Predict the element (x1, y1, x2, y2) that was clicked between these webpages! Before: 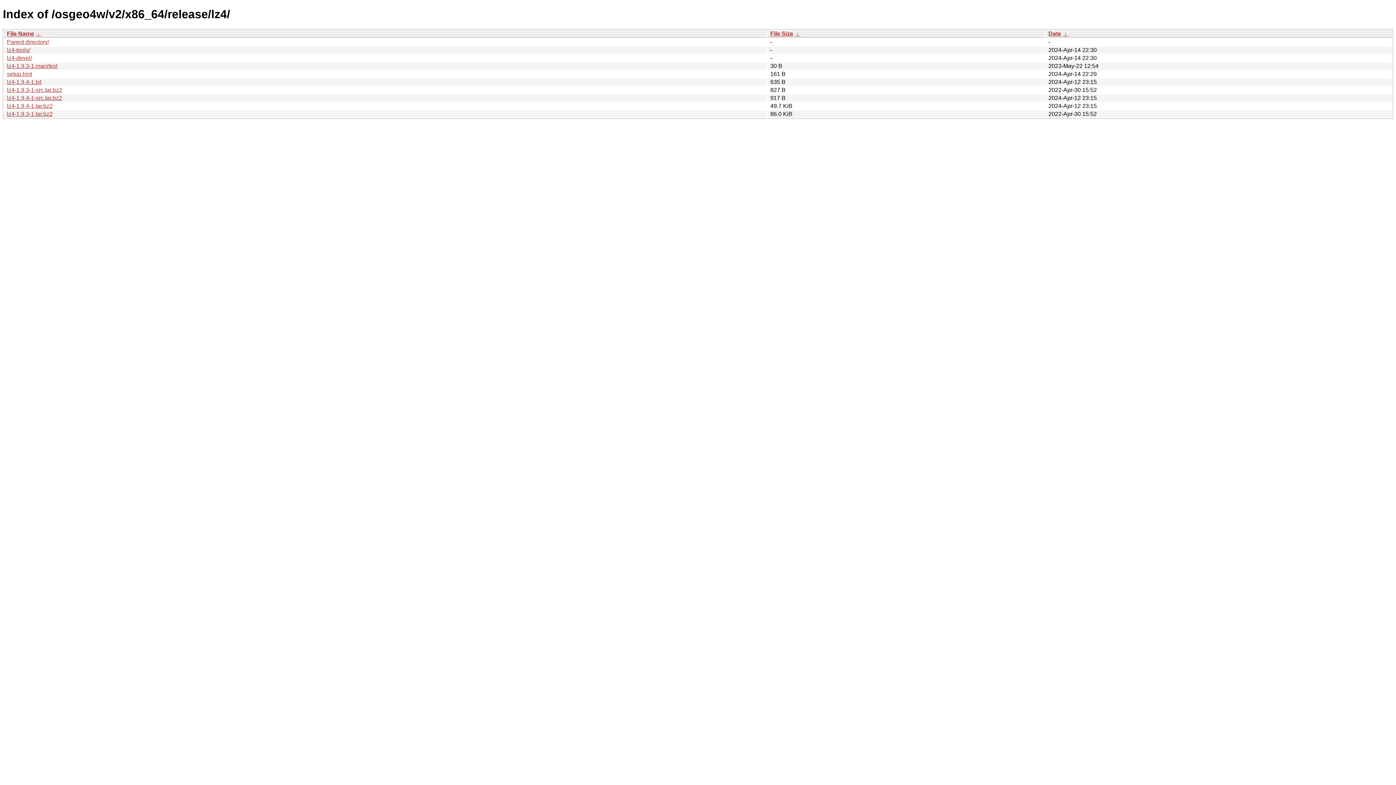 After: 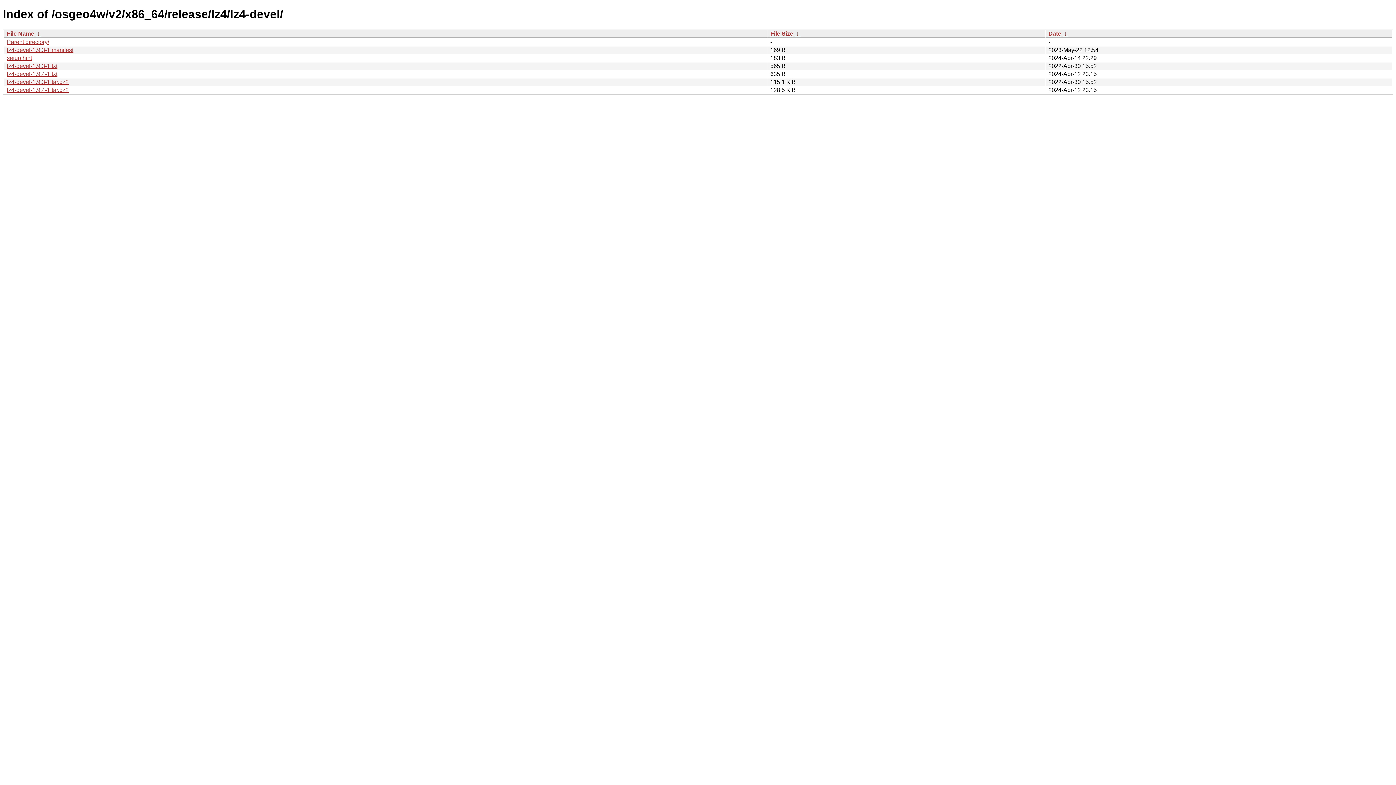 Action: label: lz4-devel/ bbox: (6, 54, 32, 61)